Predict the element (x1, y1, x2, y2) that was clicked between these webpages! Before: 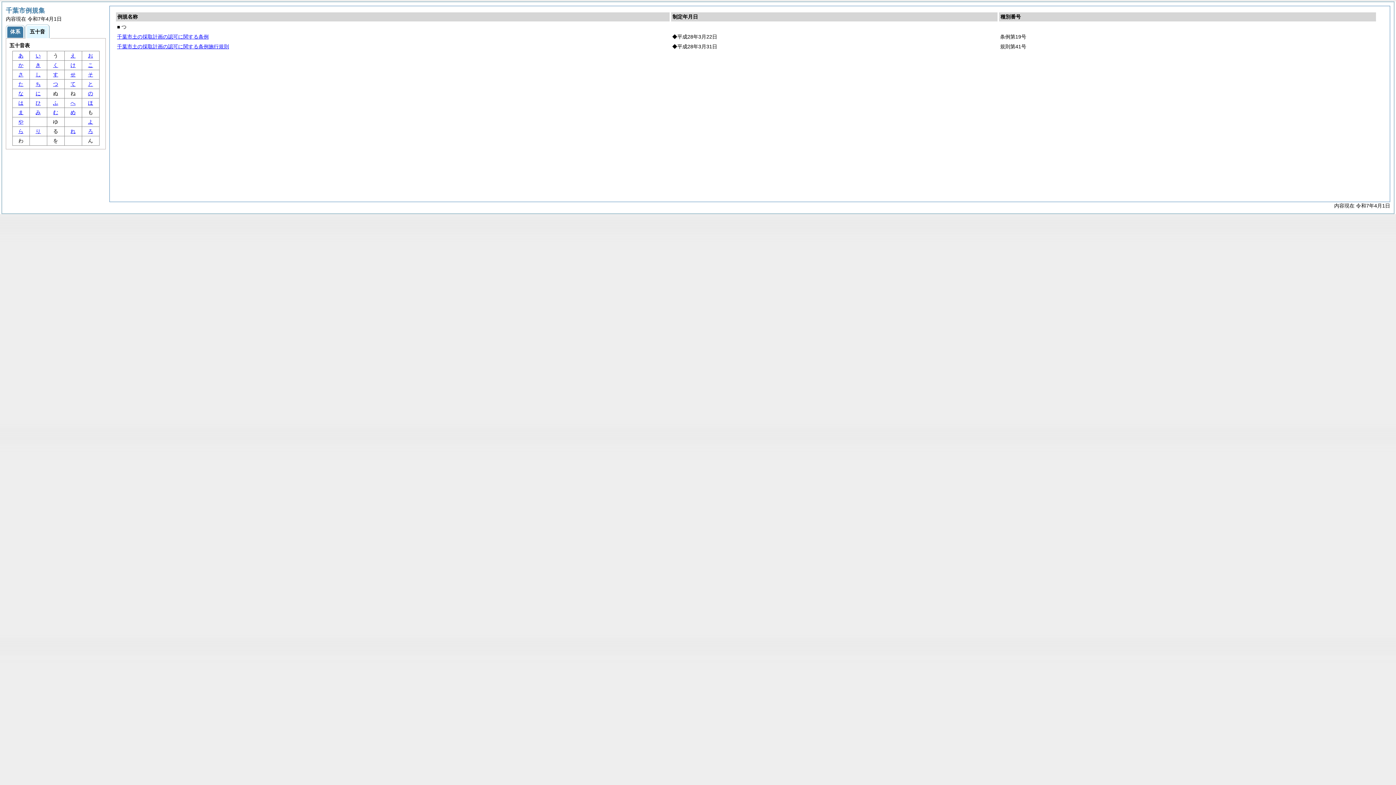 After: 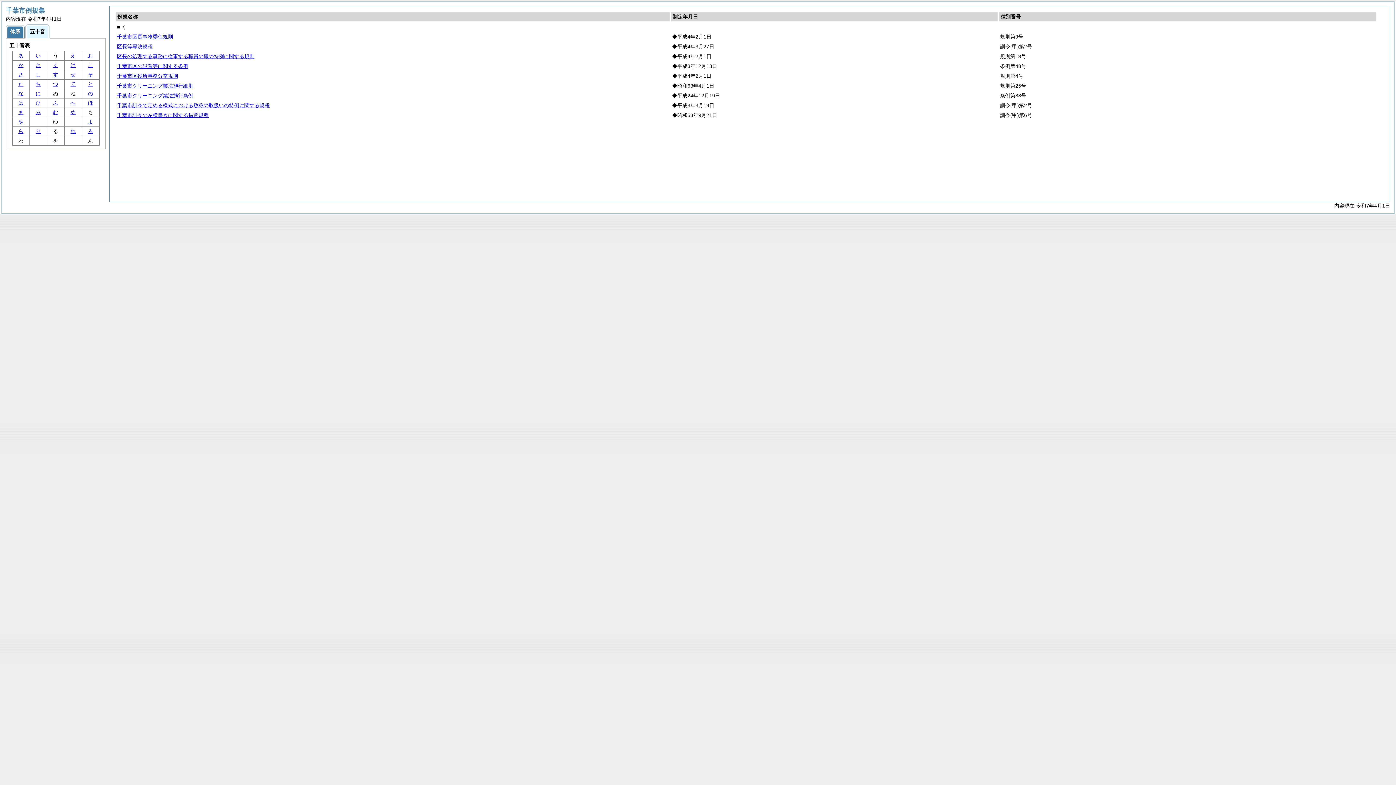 Action: bbox: (53, 62, 58, 68) label: く